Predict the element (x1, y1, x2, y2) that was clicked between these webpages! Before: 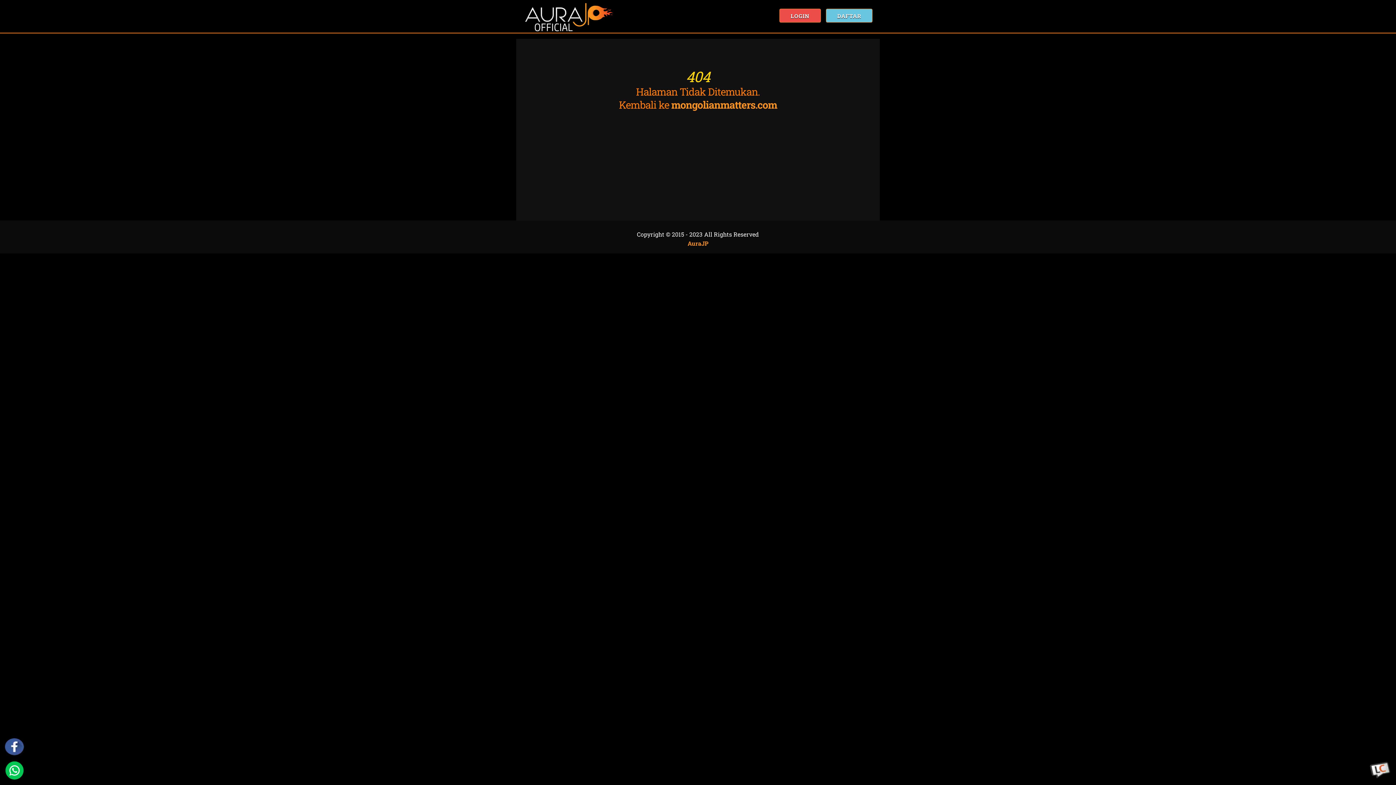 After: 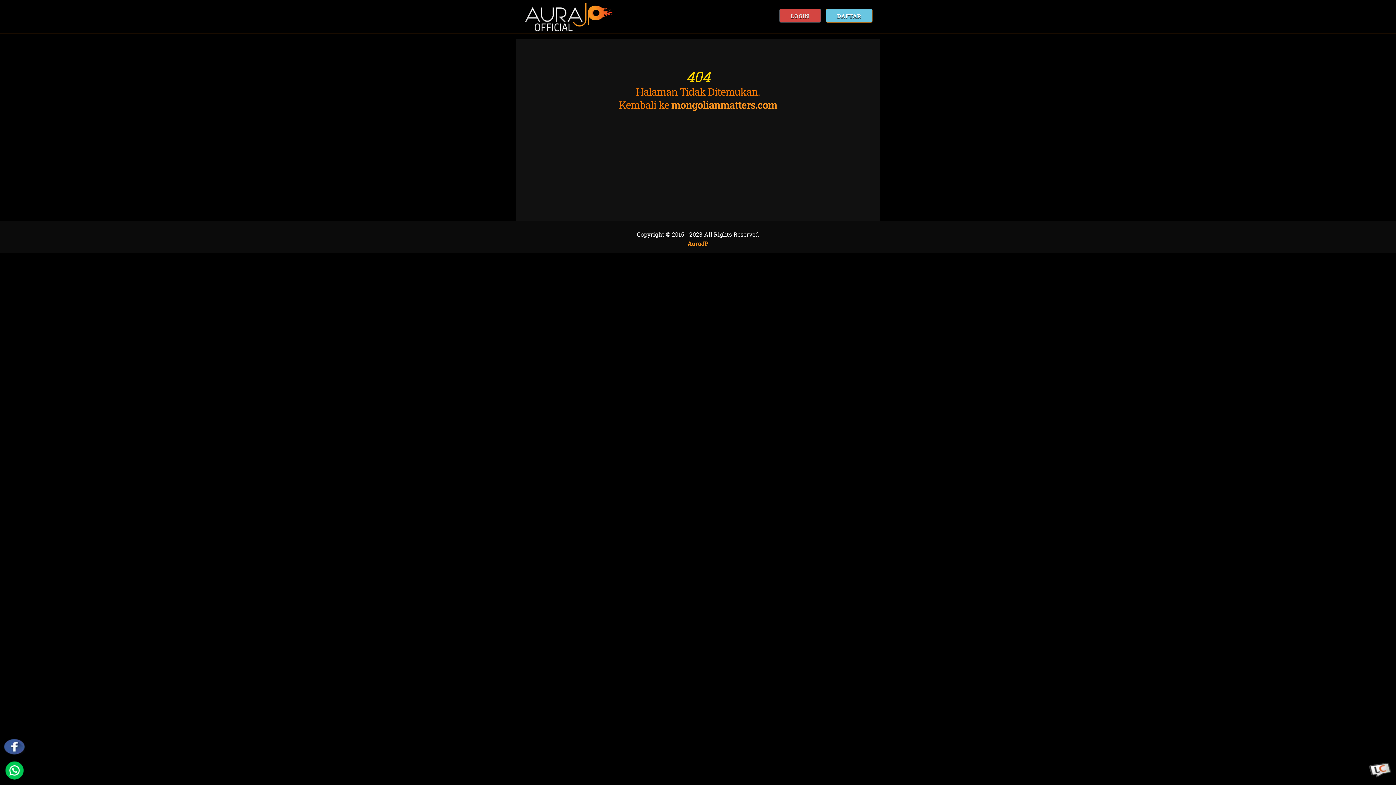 Action: bbox: (779, 8, 821, 22) label: LOGIN